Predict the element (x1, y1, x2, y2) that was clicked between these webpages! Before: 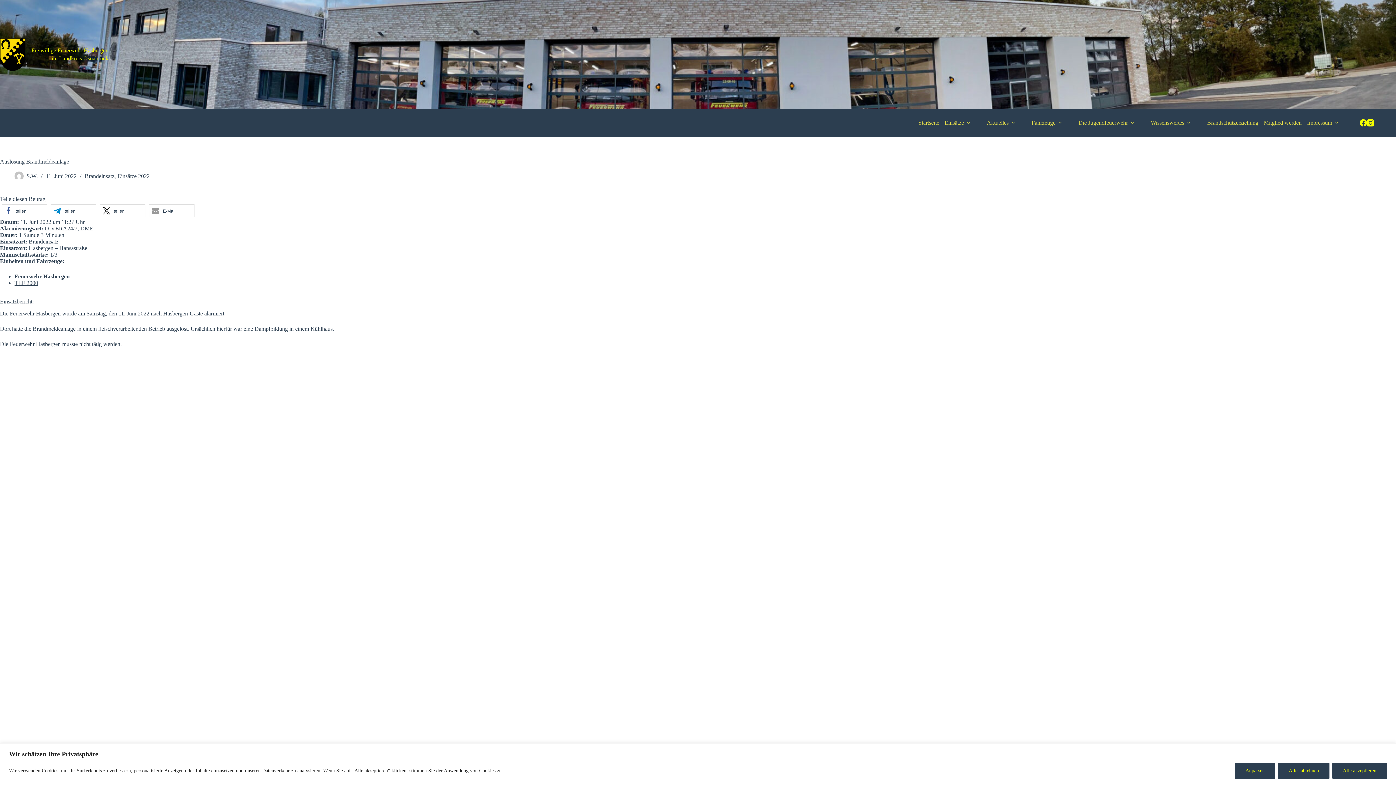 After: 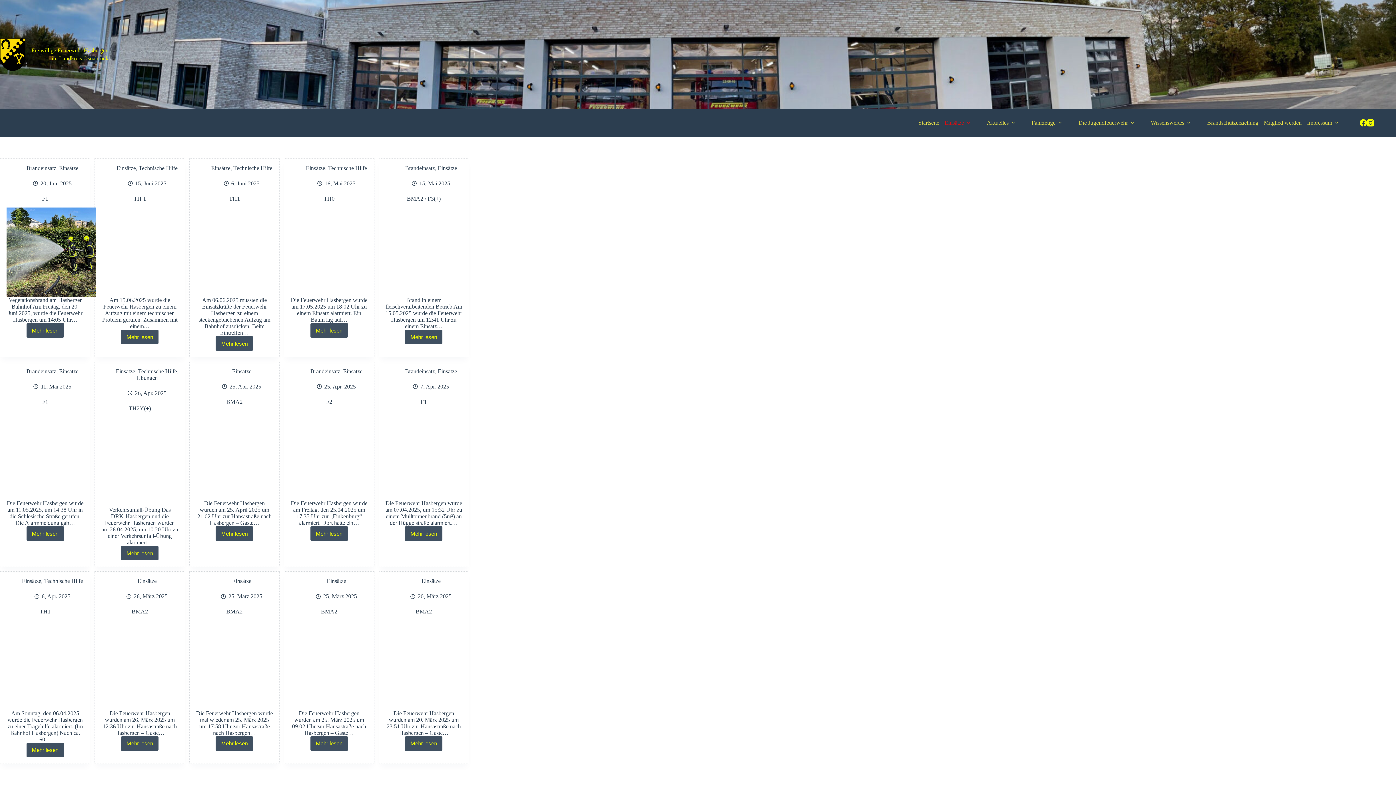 Action: label: Einsätze bbox: (942, 109, 975, 136)